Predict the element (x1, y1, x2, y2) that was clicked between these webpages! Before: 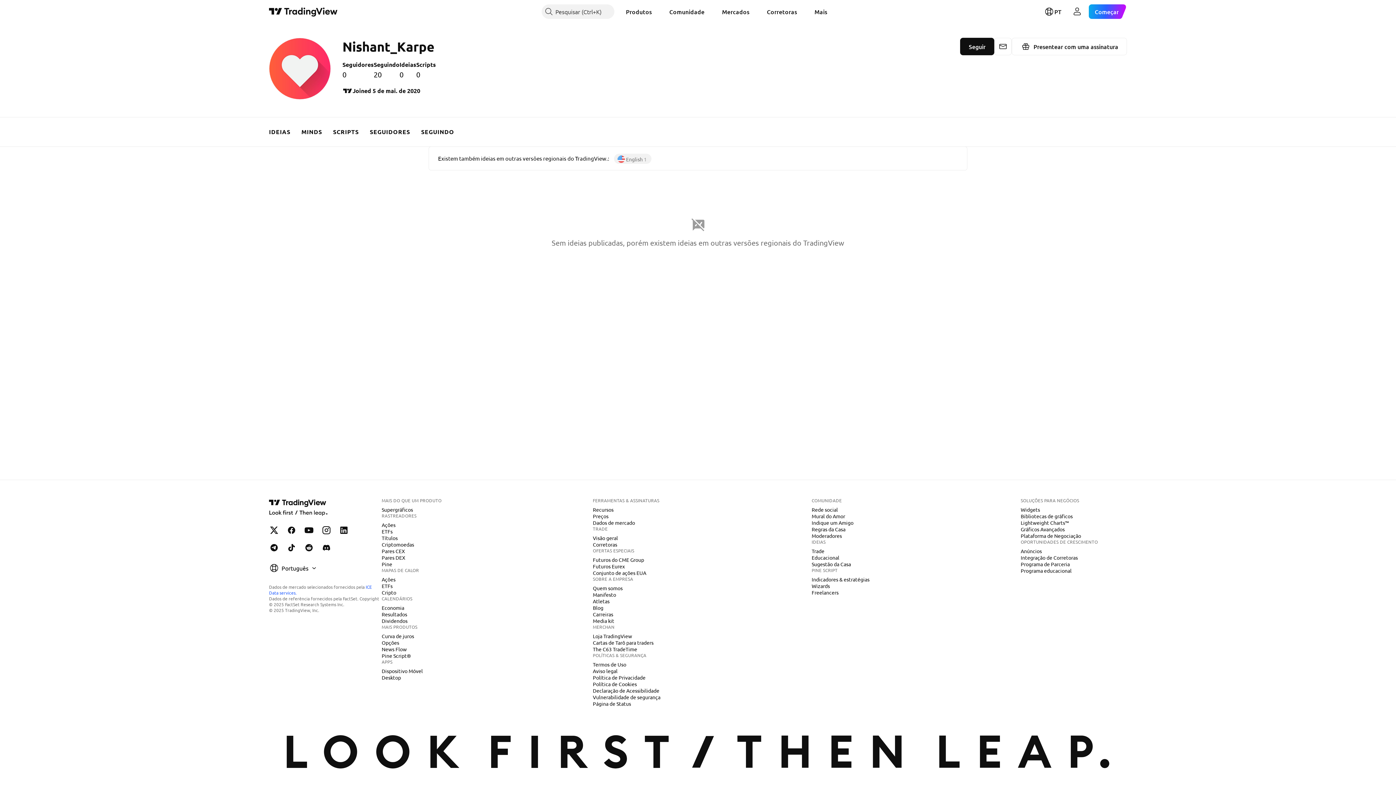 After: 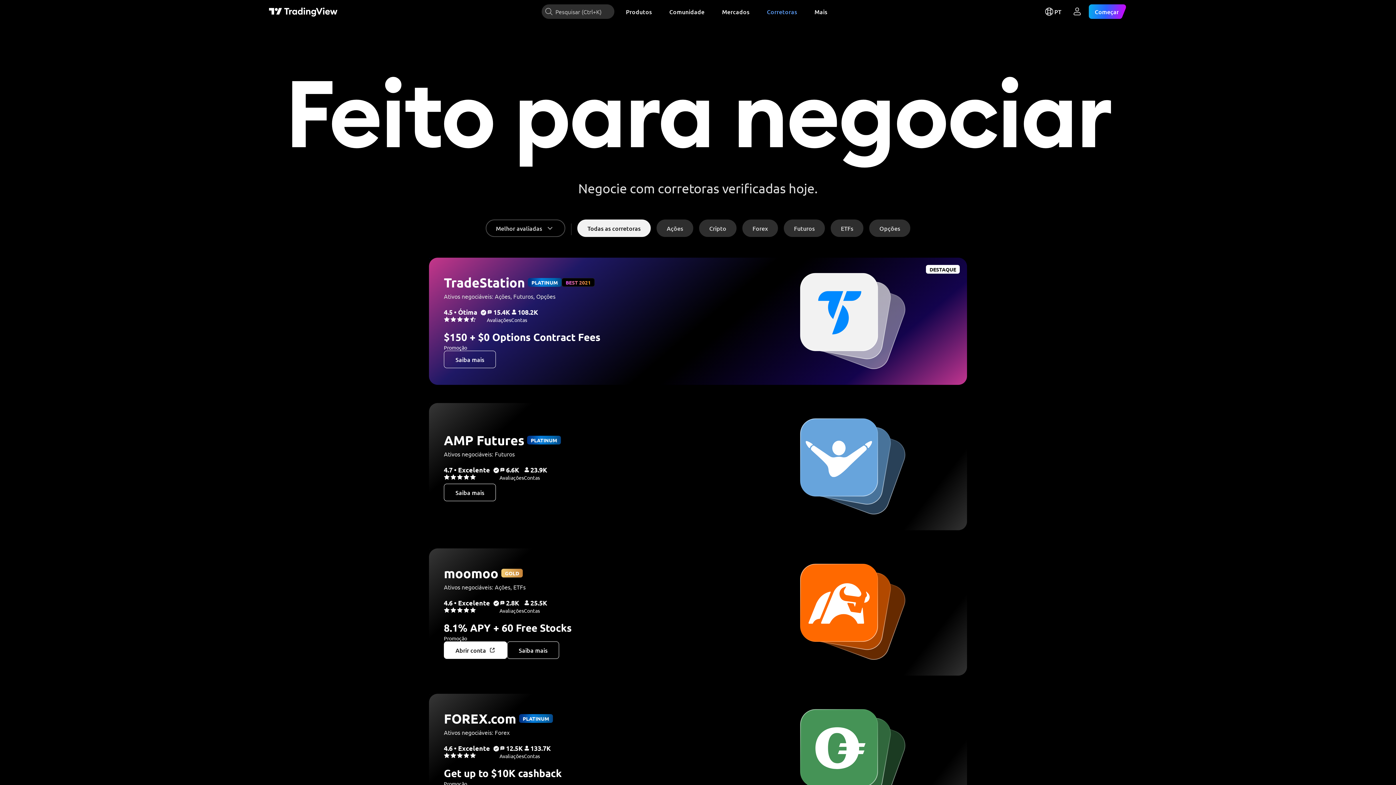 Action: bbox: (590, 541, 620, 548) label: Corretoras